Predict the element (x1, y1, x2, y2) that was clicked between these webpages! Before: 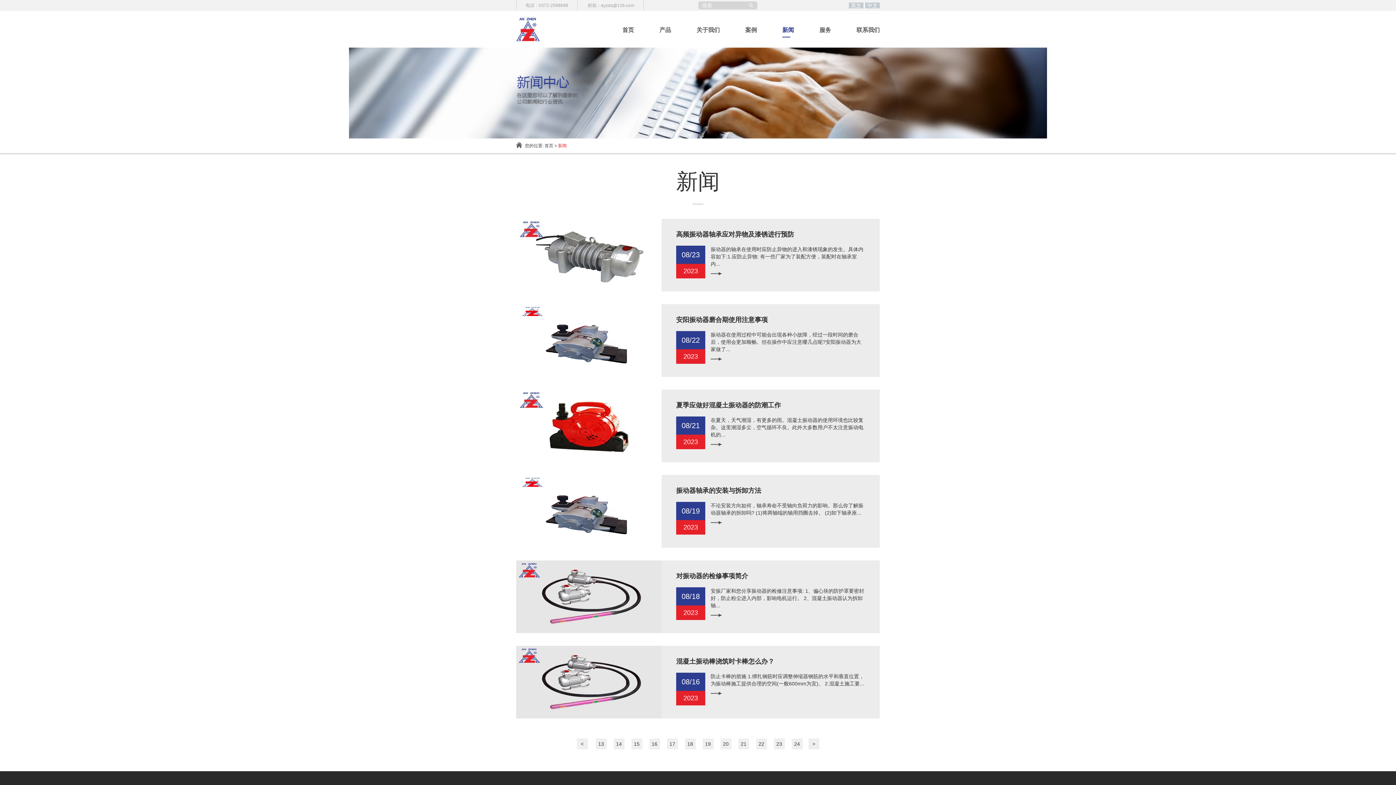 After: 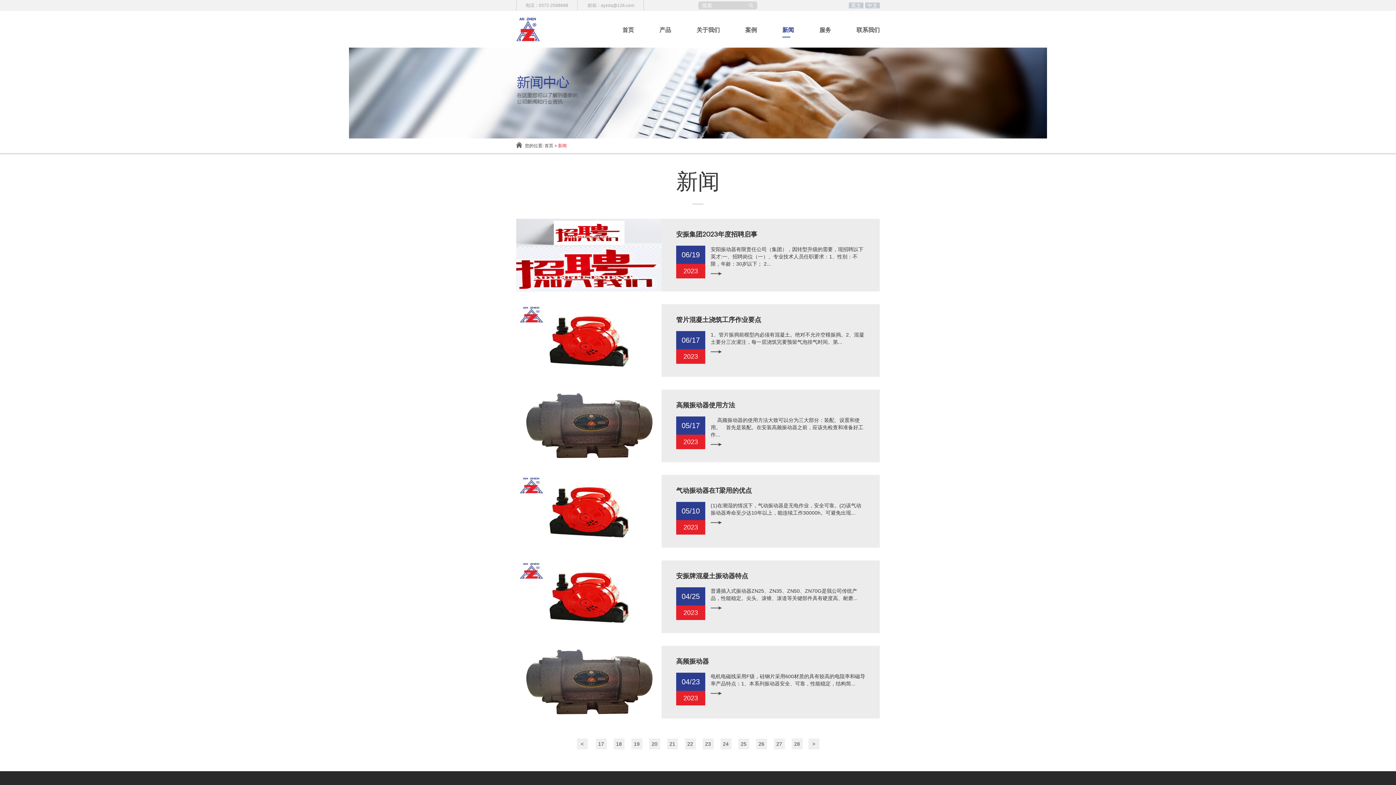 Action: bbox: (702, 738, 713, 749) label: 19